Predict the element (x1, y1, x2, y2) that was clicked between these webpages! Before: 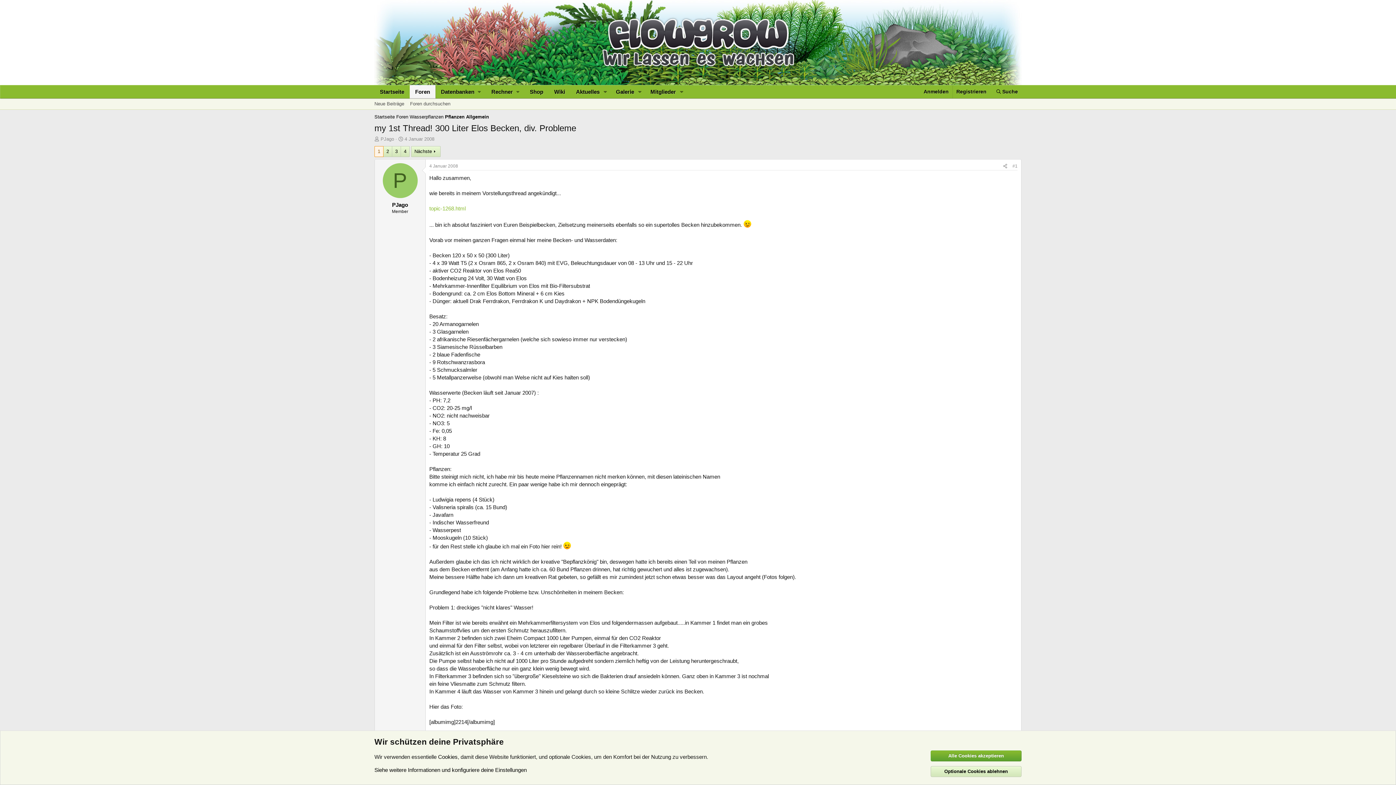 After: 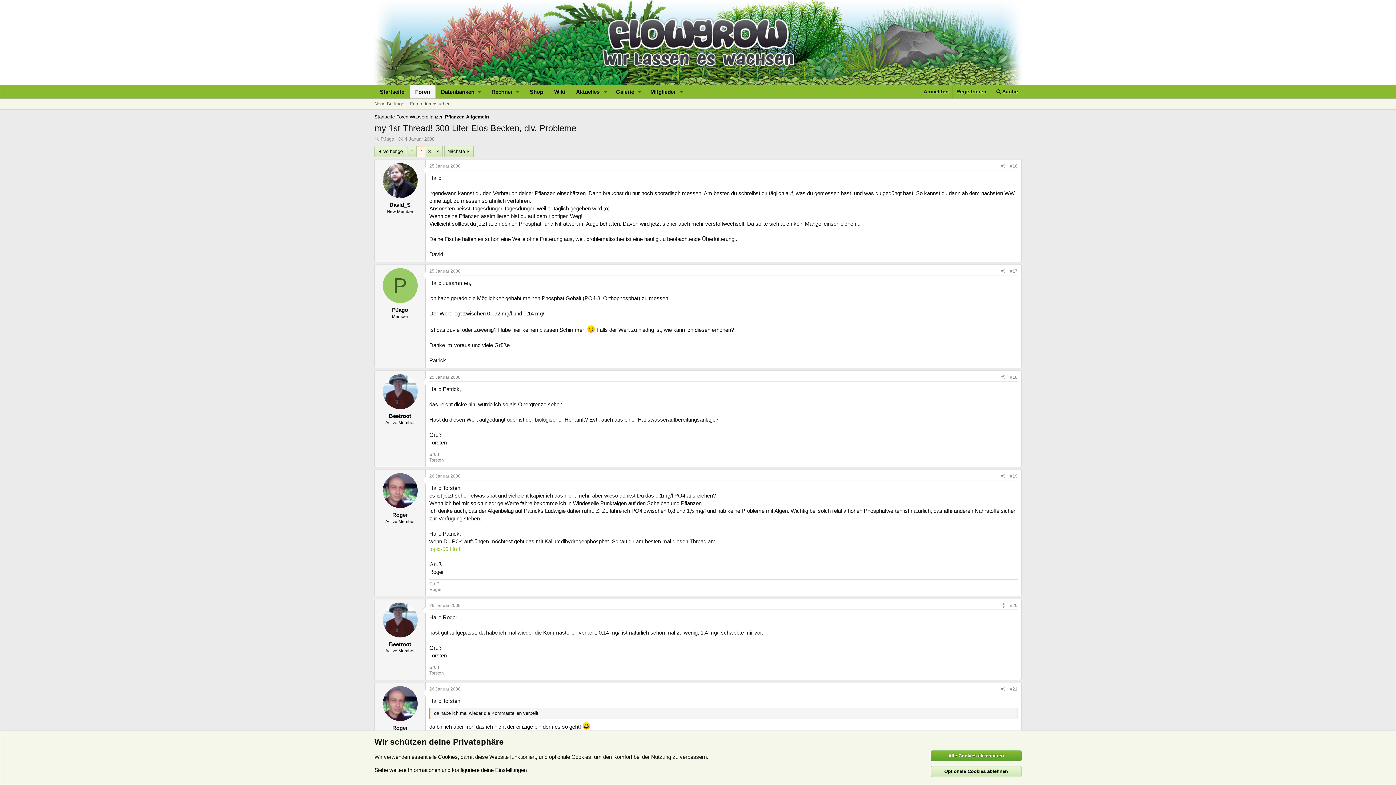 Action: bbox: (383, 146, 392, 156) label: 2